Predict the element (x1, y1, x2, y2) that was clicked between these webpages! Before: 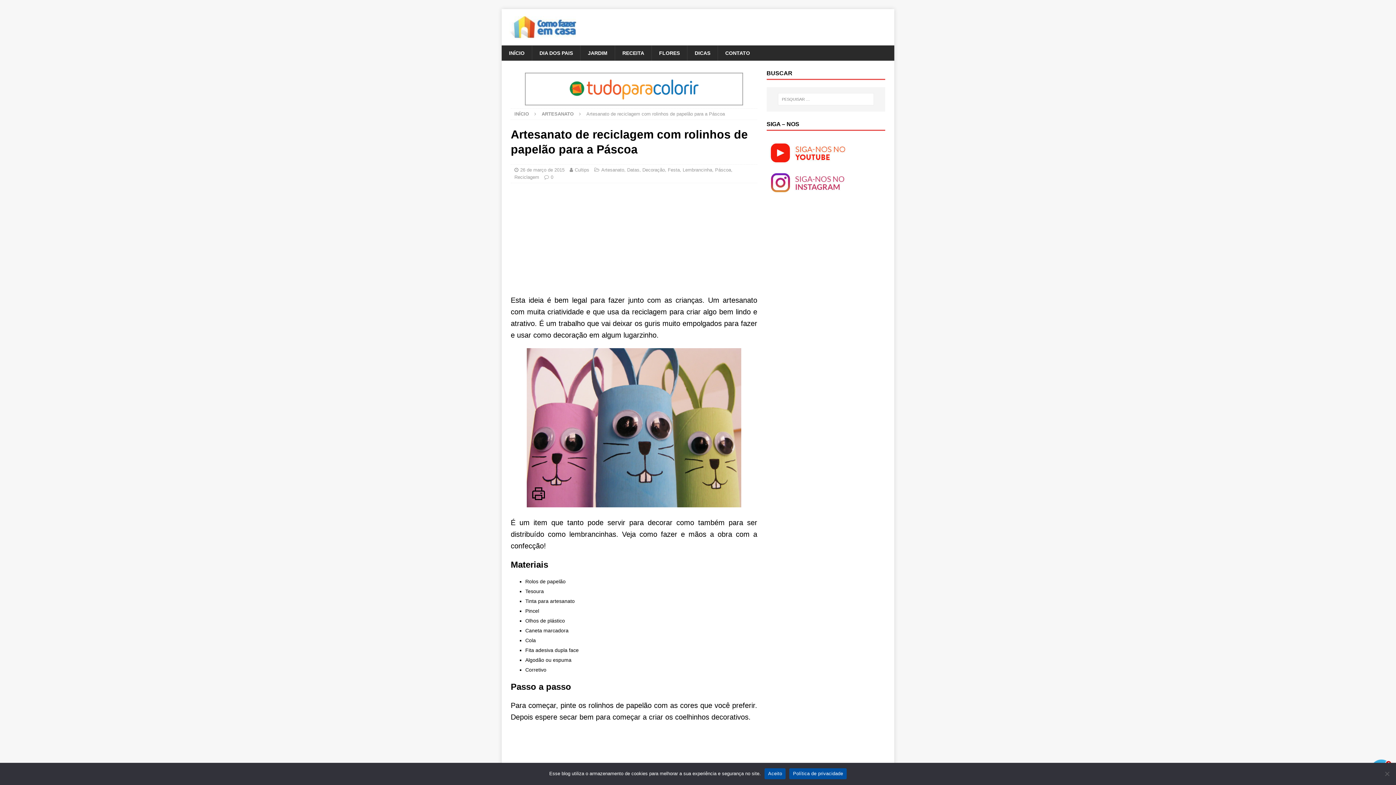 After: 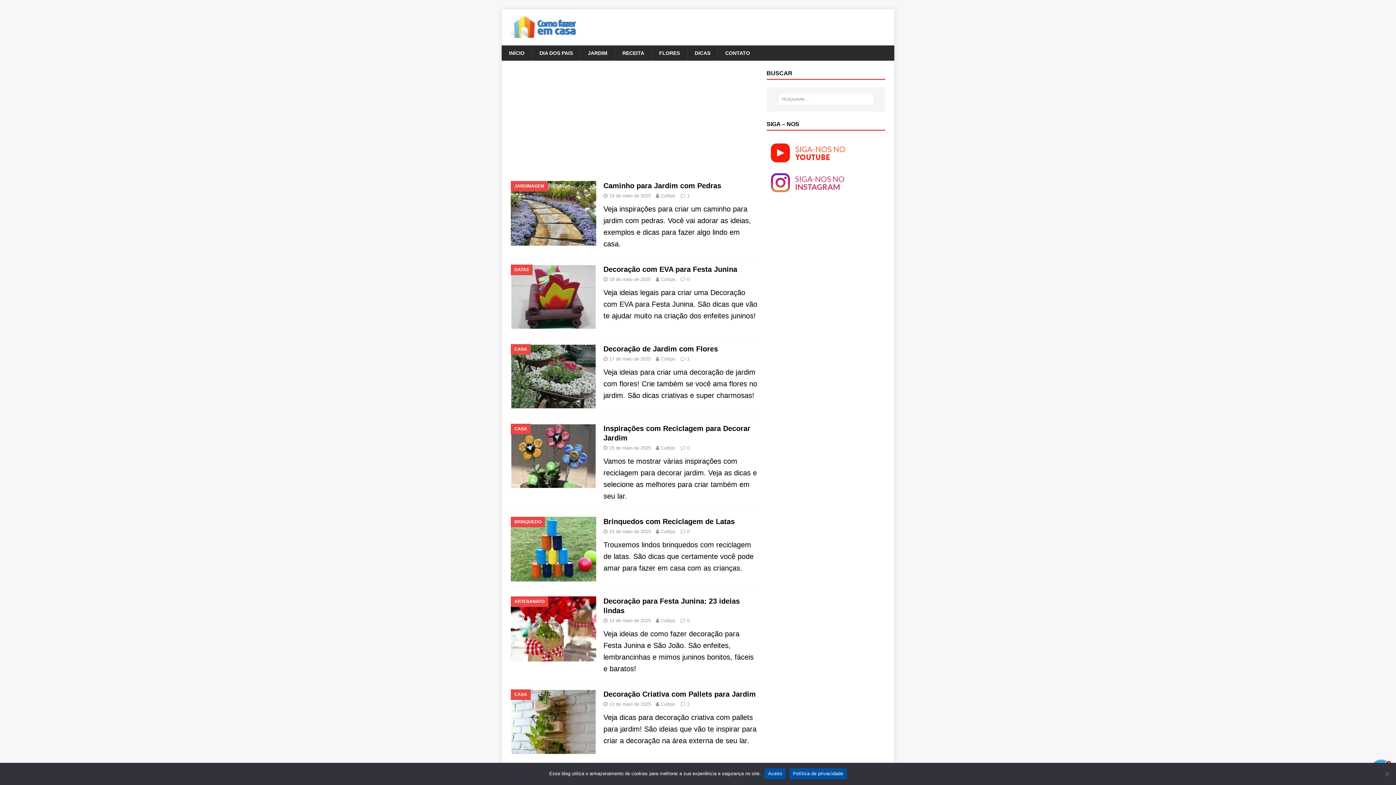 Action: label: INÍCIO bbox: (501, 45, 532, 60)